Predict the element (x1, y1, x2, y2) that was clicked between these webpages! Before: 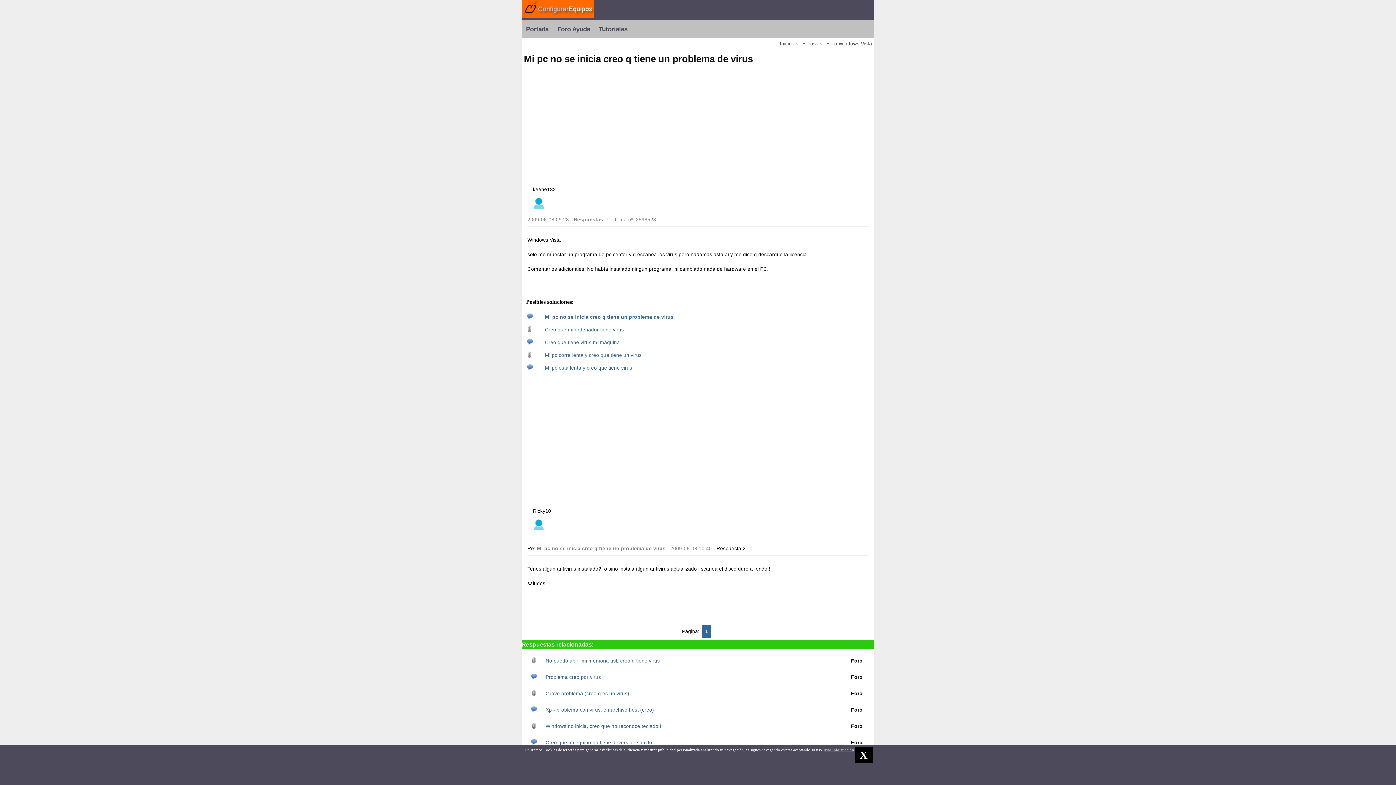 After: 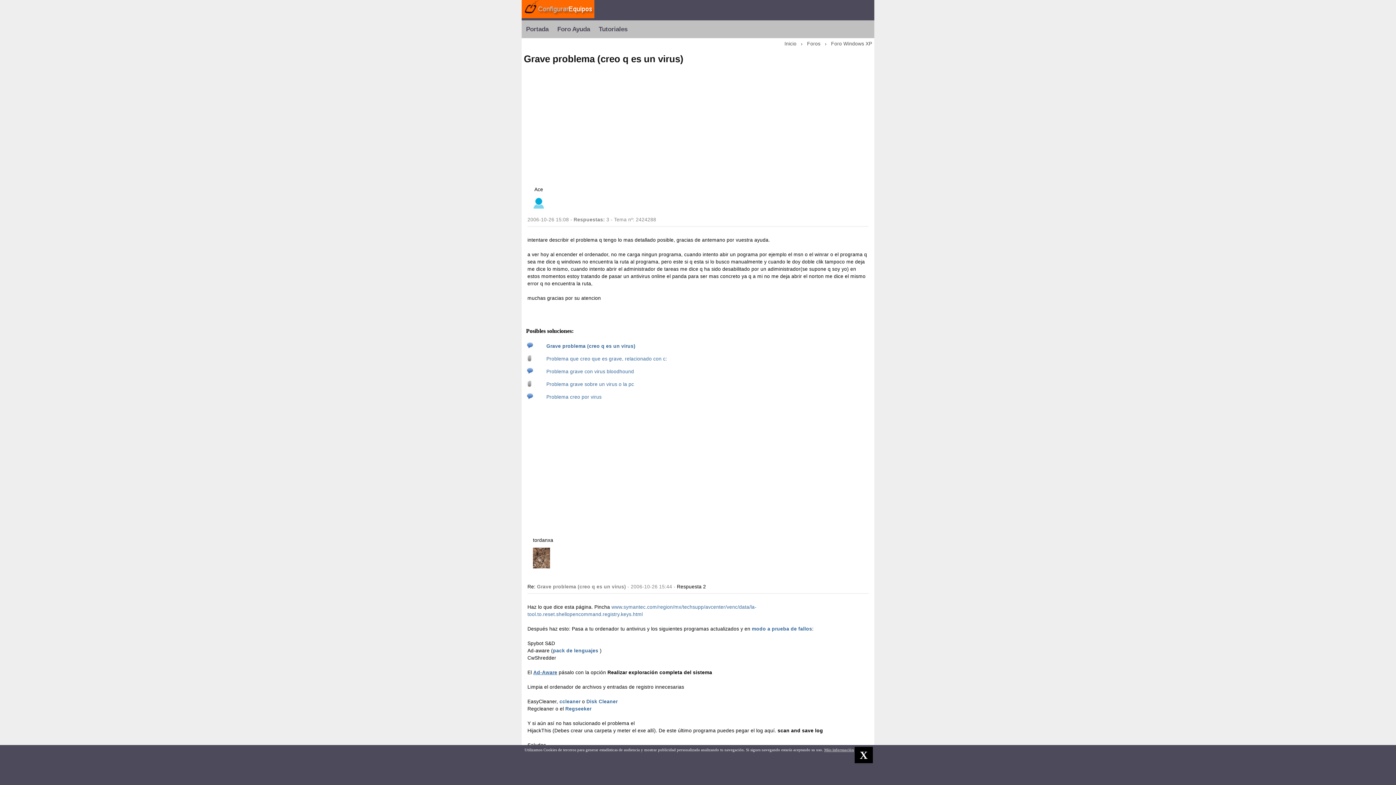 Action: bbox: (545, 691, 629, 696) label: Grave problema (creo q es un virus)